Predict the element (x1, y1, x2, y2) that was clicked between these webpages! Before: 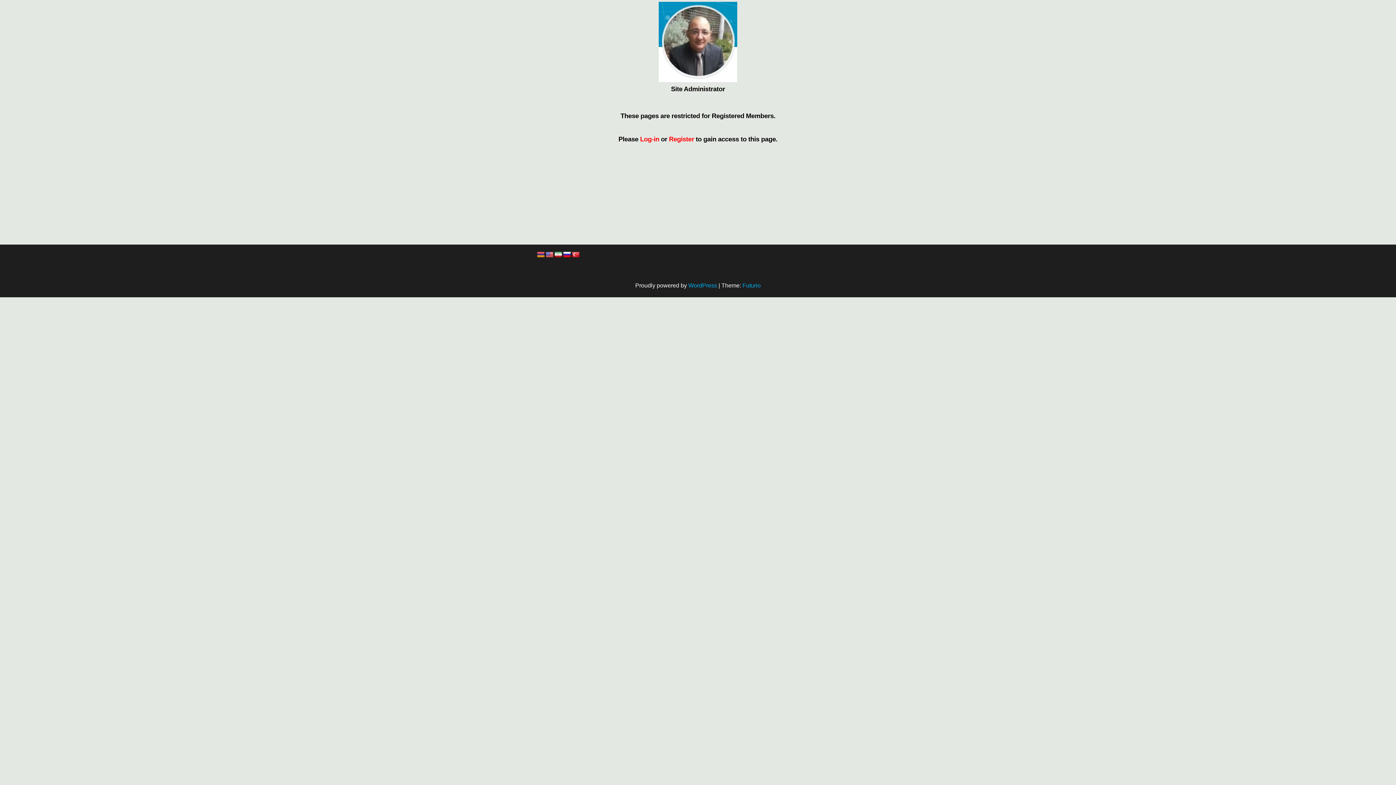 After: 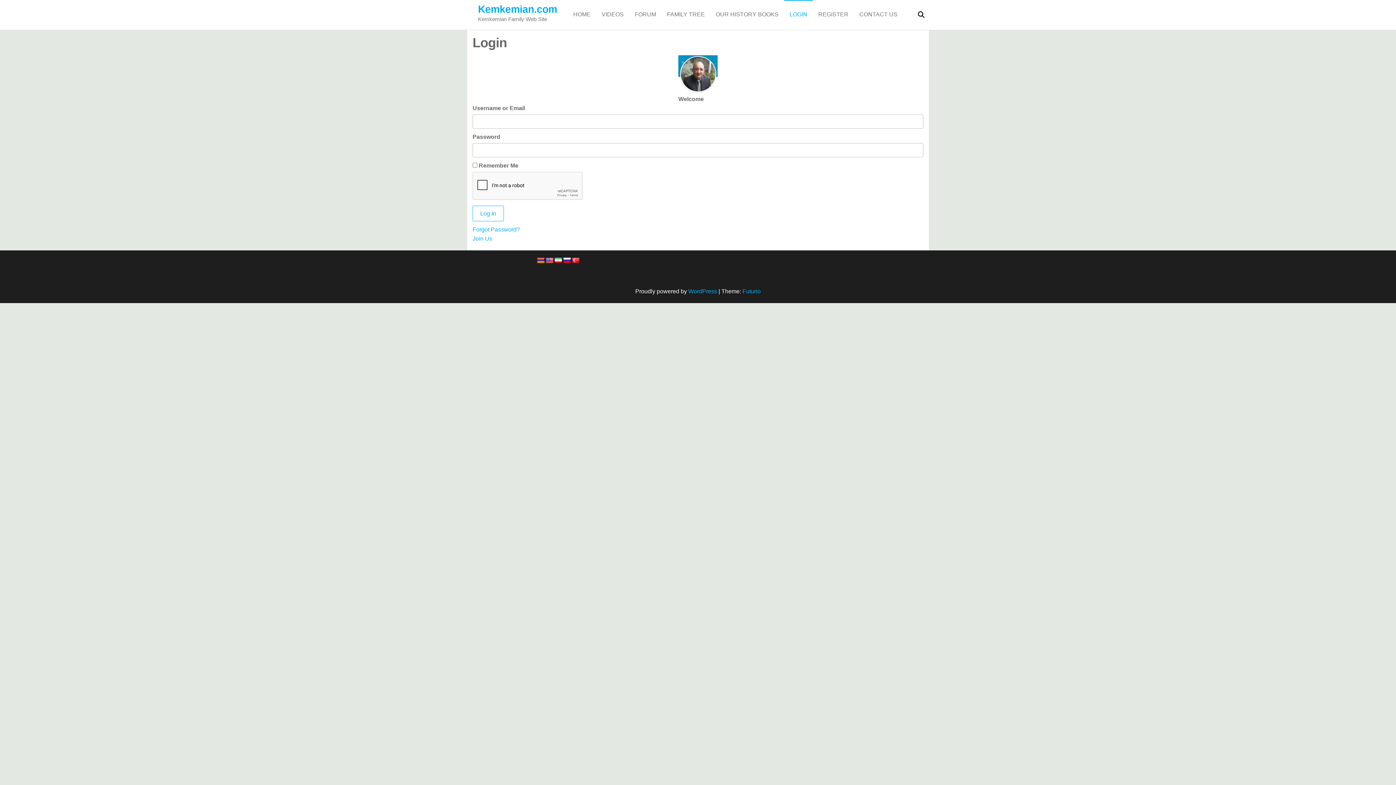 Action: bbox: (640, 135, 659, 142) label: Log-in